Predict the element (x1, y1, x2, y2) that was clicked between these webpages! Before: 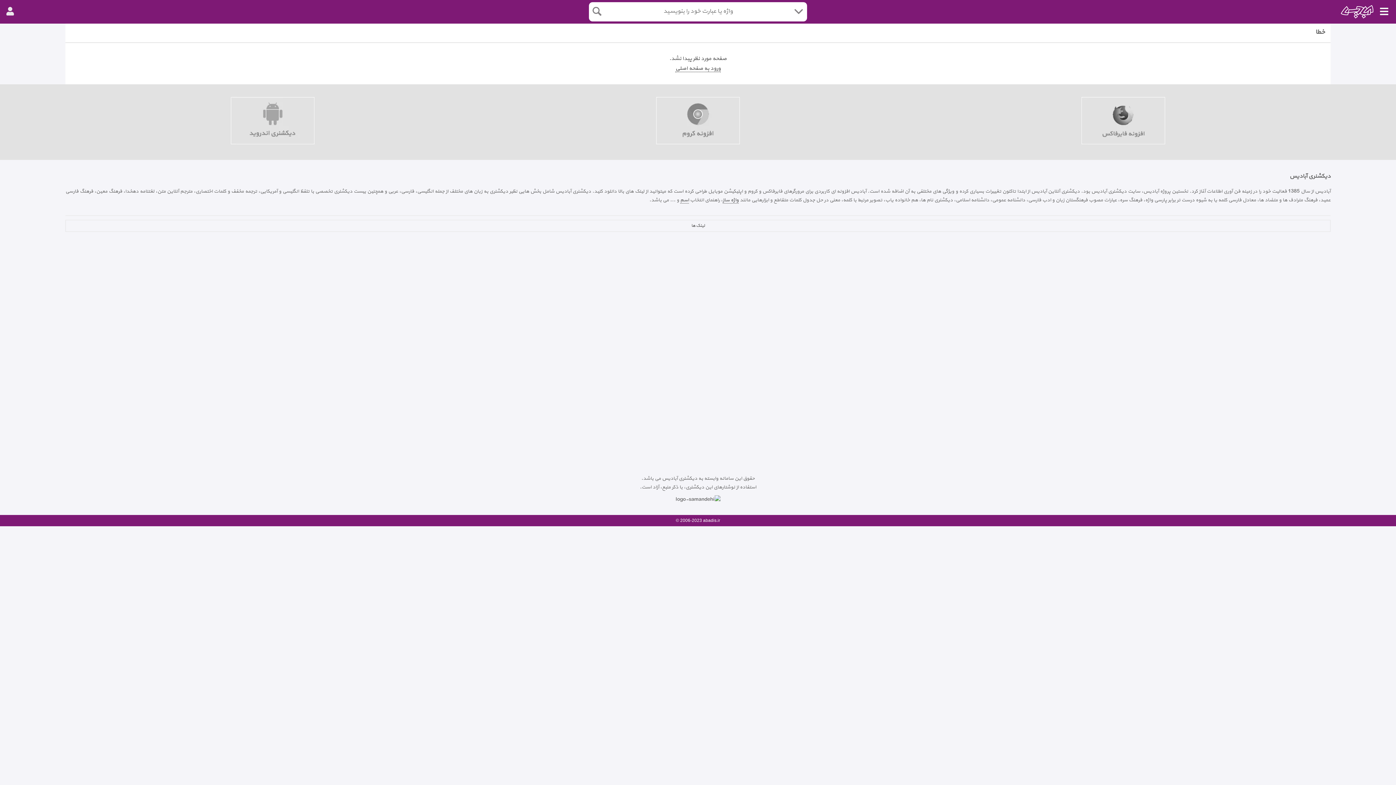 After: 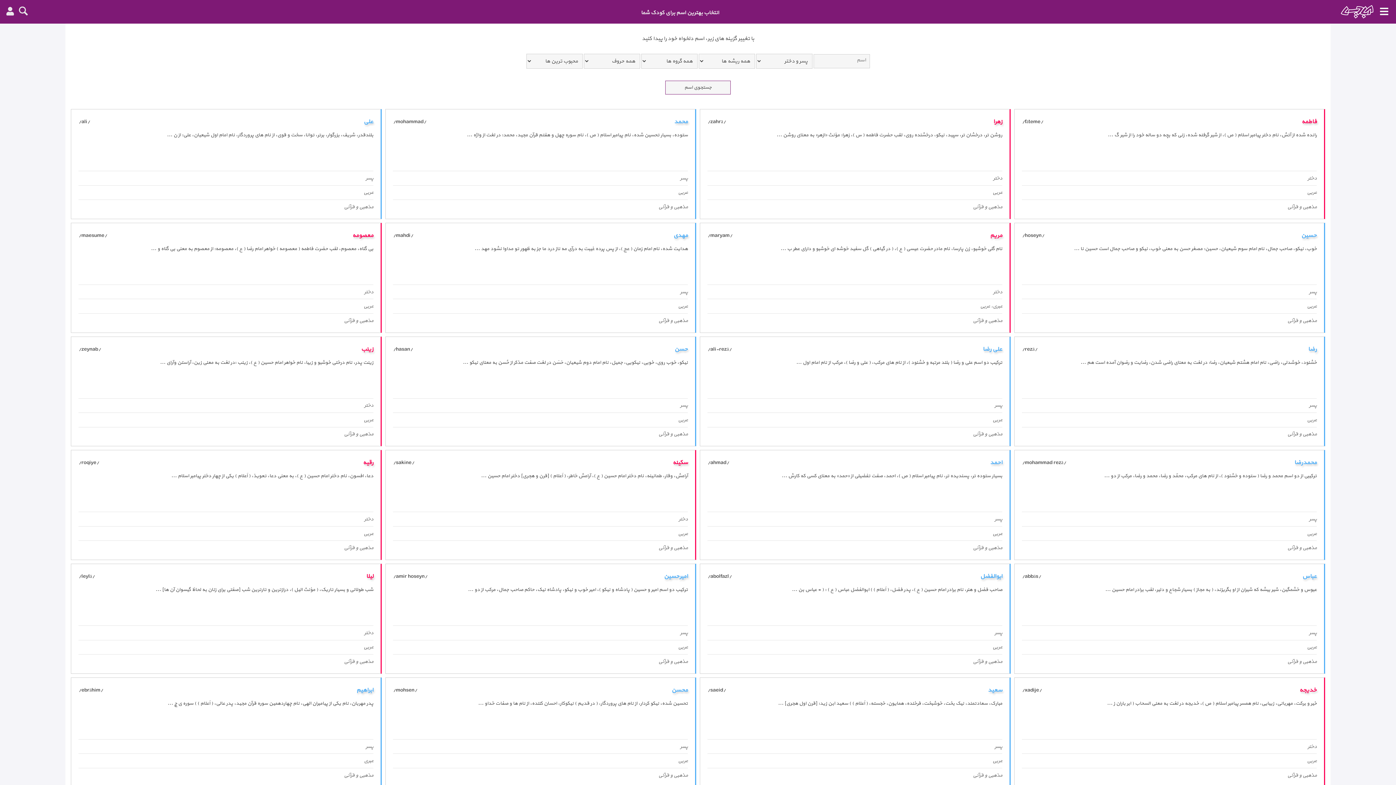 Action: label: اسم bbox: (680, 196, 689, 203)